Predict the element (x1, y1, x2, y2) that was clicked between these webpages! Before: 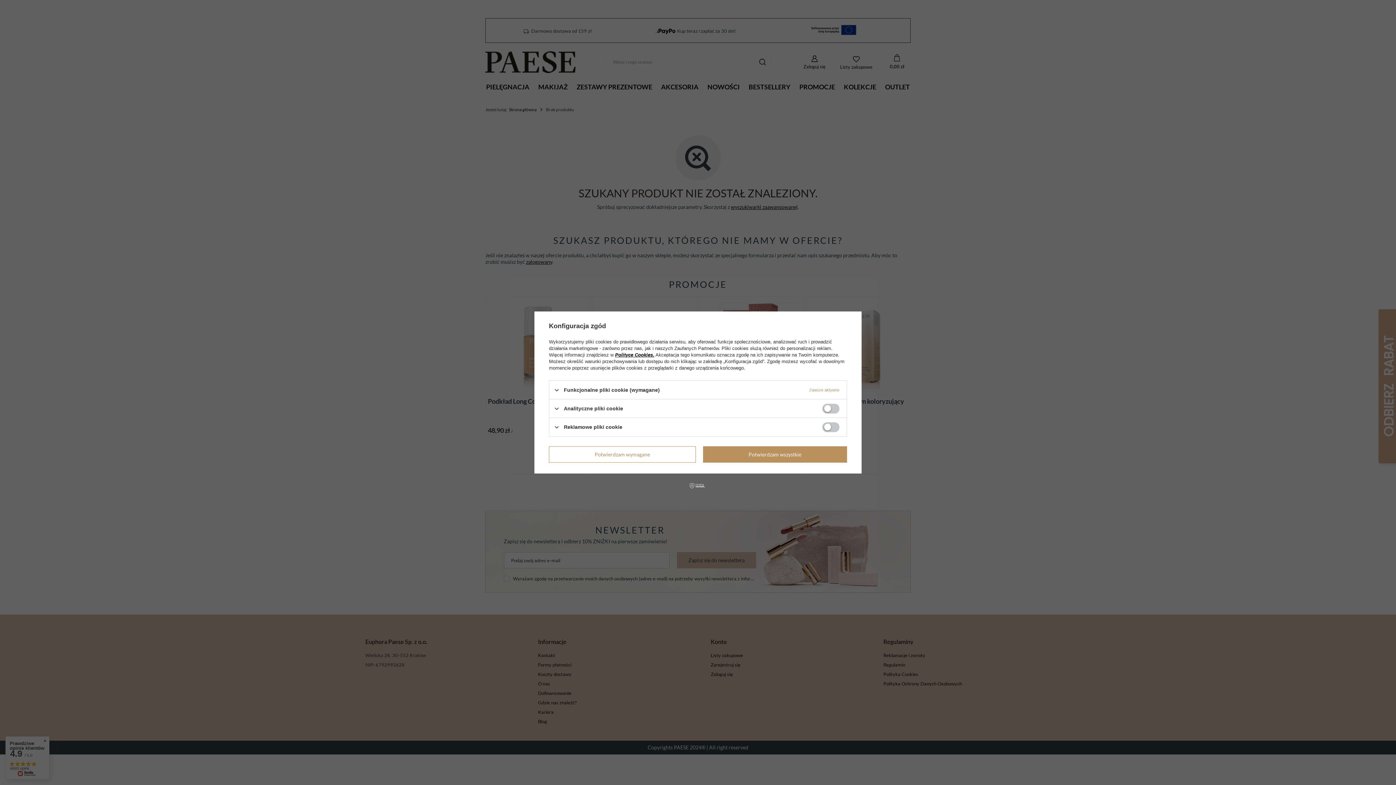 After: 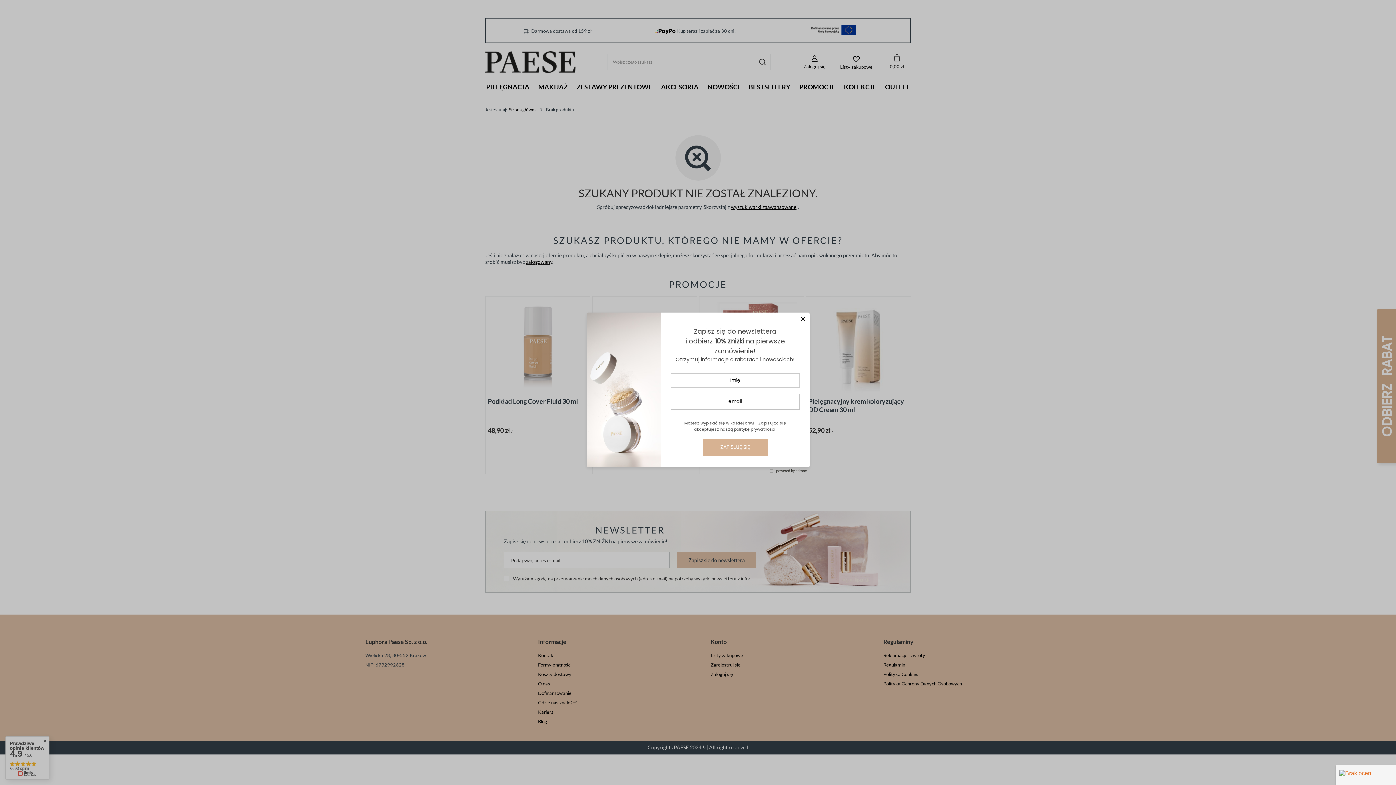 Action: bbox: (703, 446, 847, 462) label: Potwierdzam wszystkie